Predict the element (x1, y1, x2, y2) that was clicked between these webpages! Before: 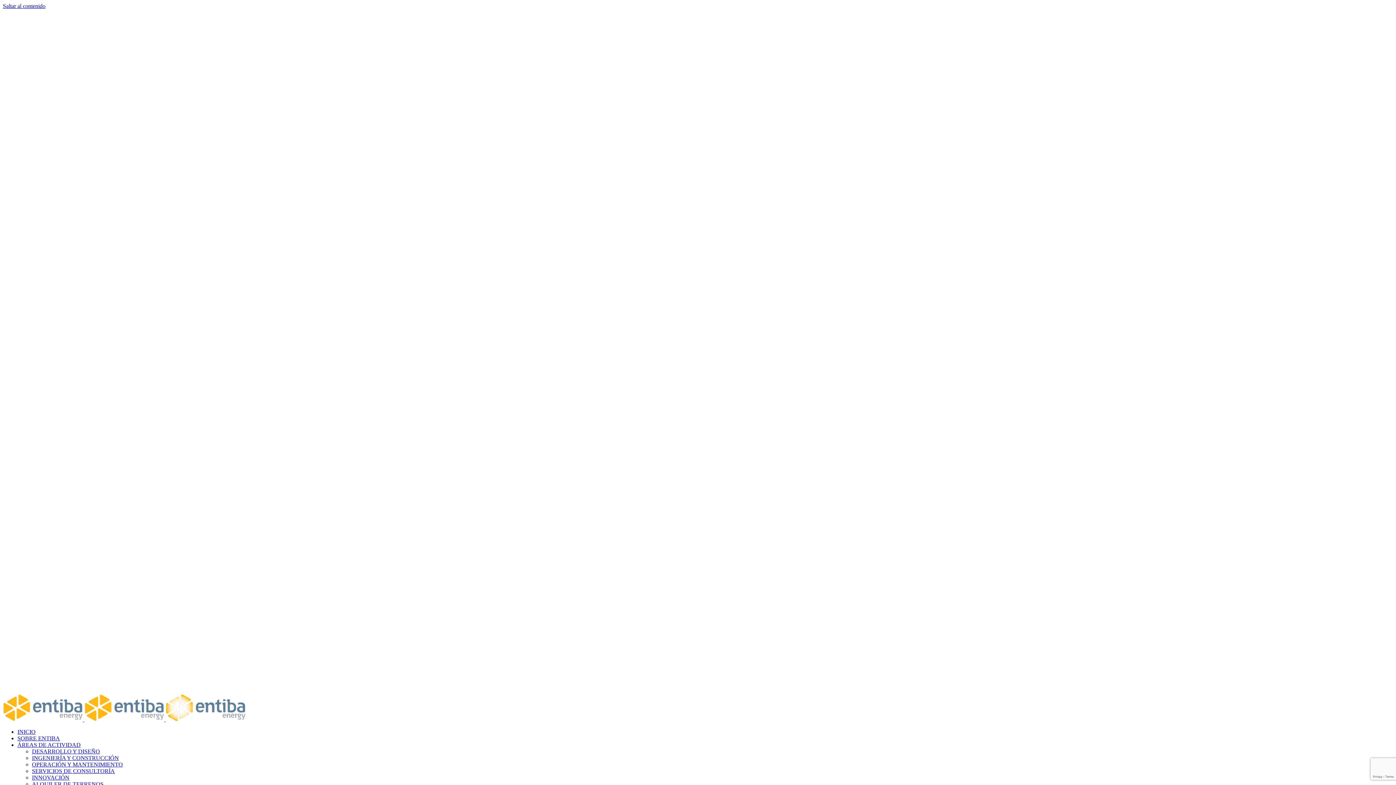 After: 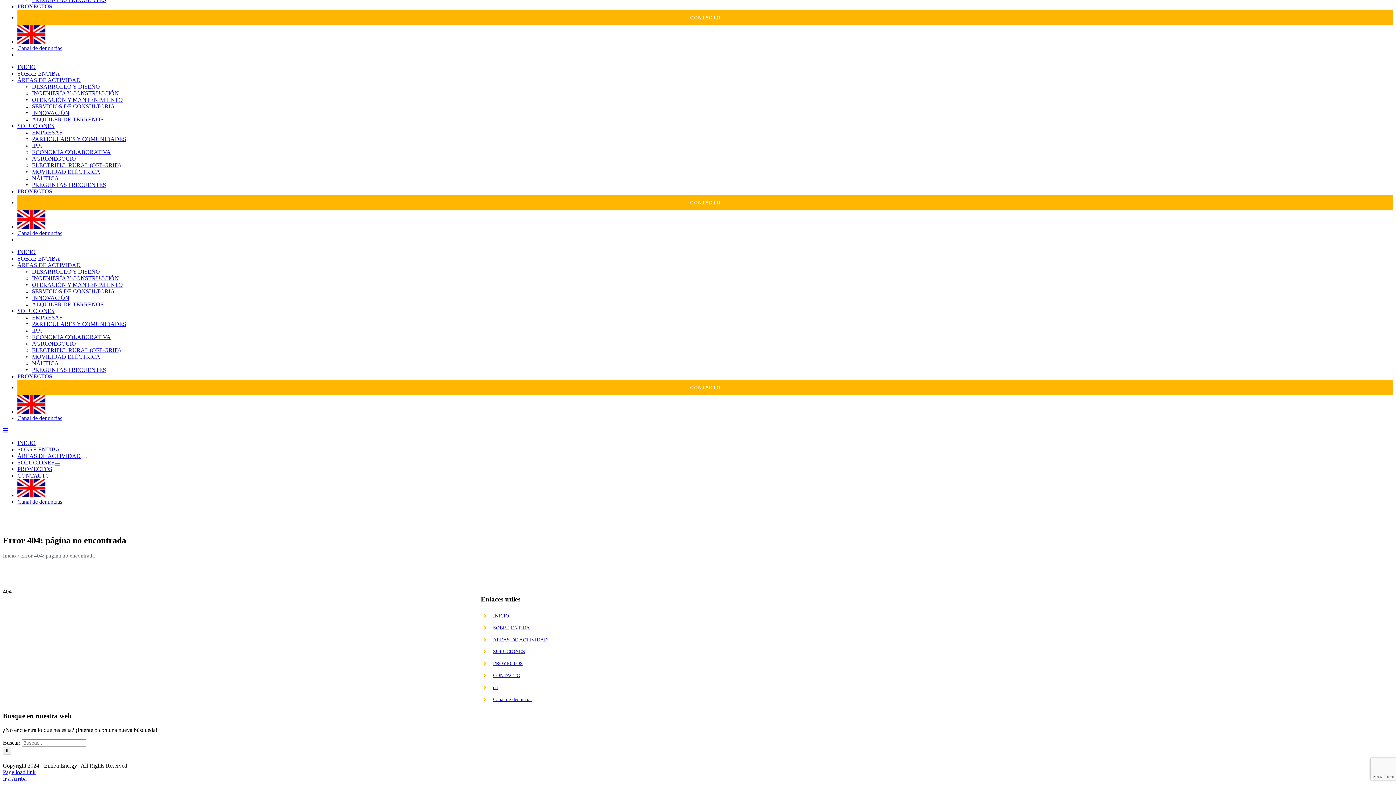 Action: label: Saltar al contenido bbox: (2, 2, 45, 9)